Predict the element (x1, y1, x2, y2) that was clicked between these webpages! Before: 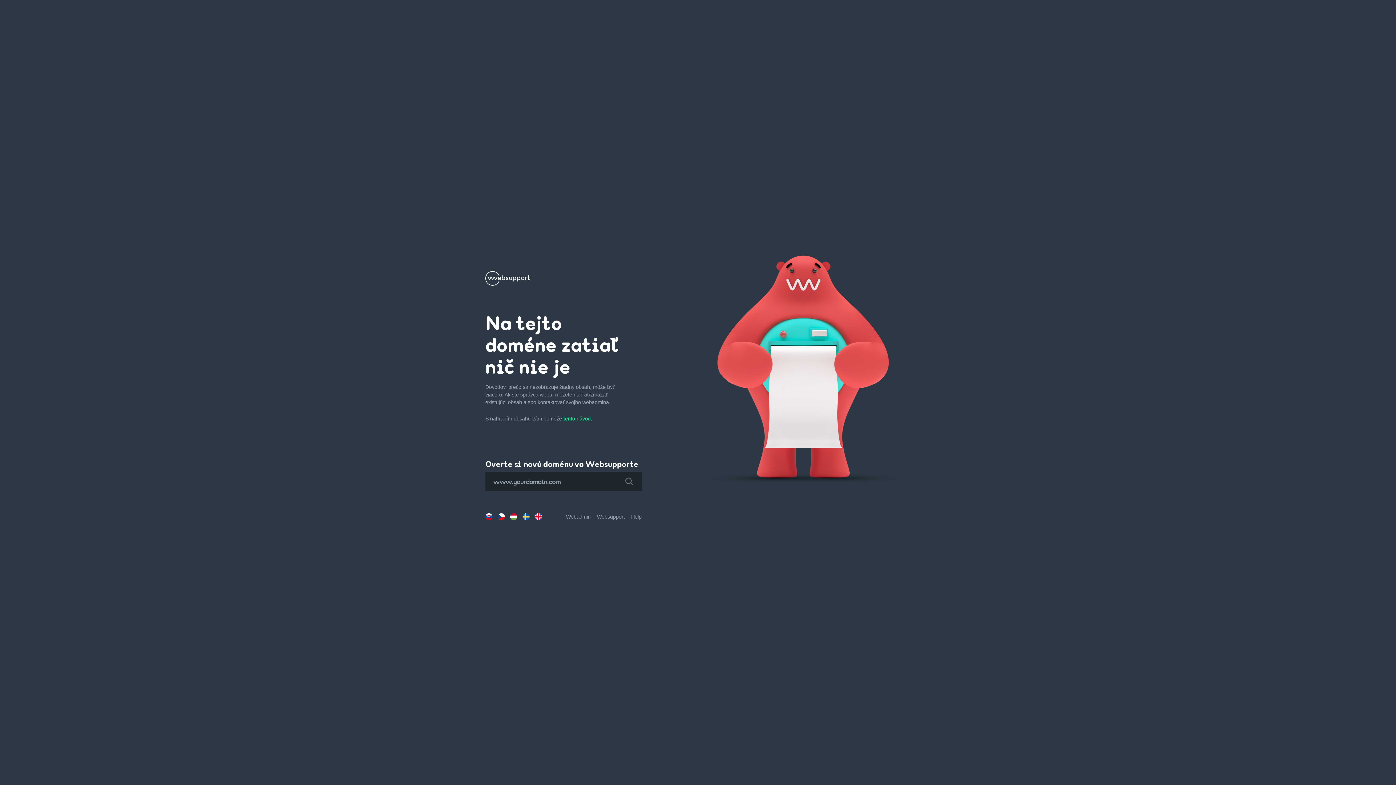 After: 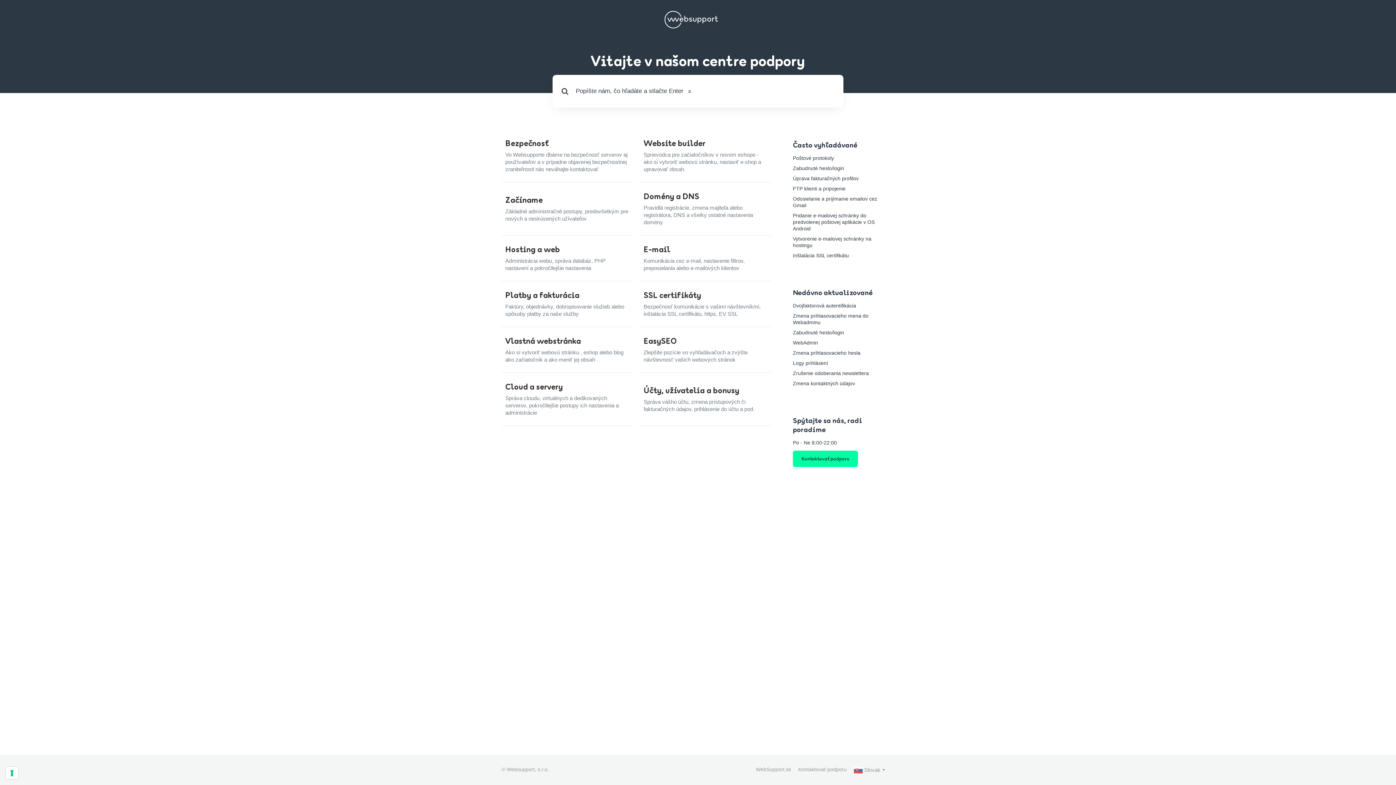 Action: bbox: (631, 514, 641, 520) label: Help